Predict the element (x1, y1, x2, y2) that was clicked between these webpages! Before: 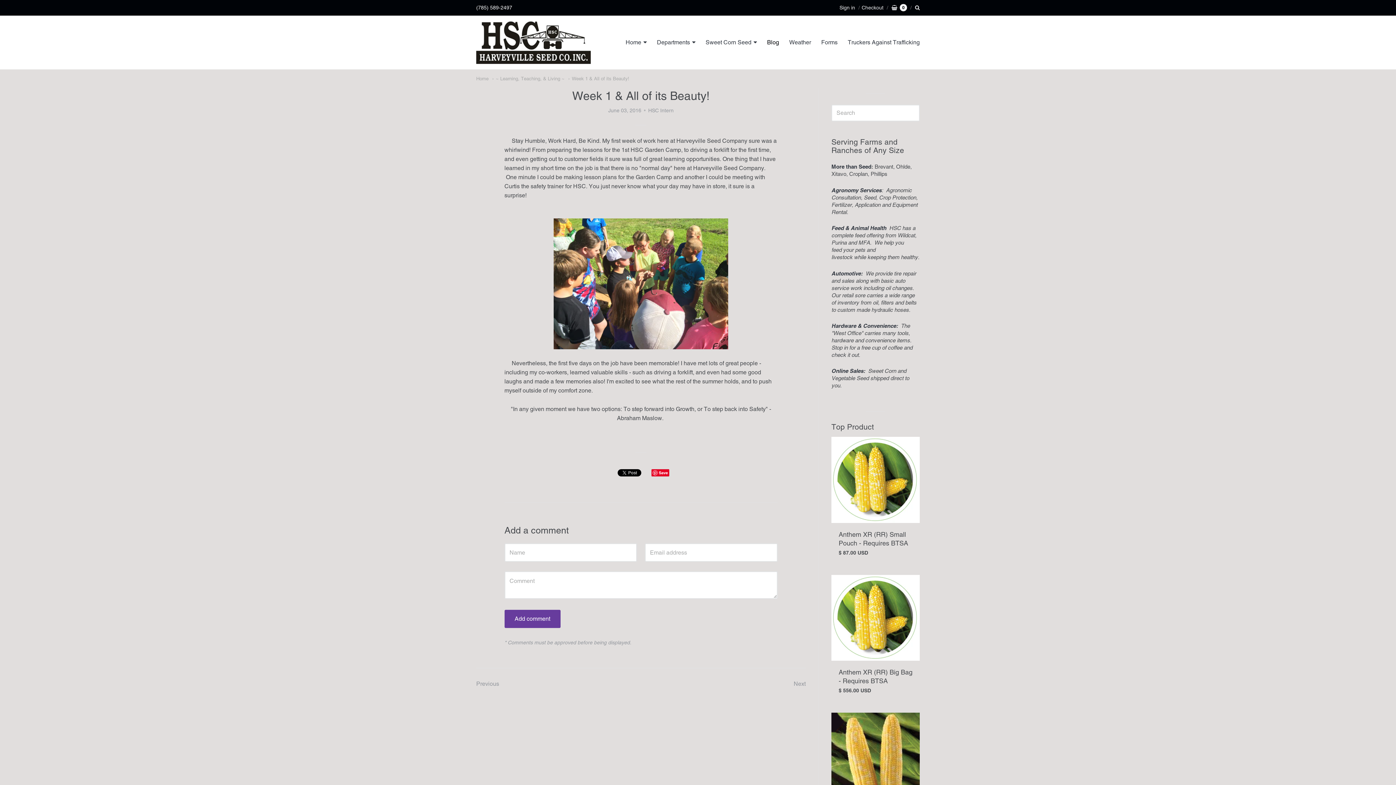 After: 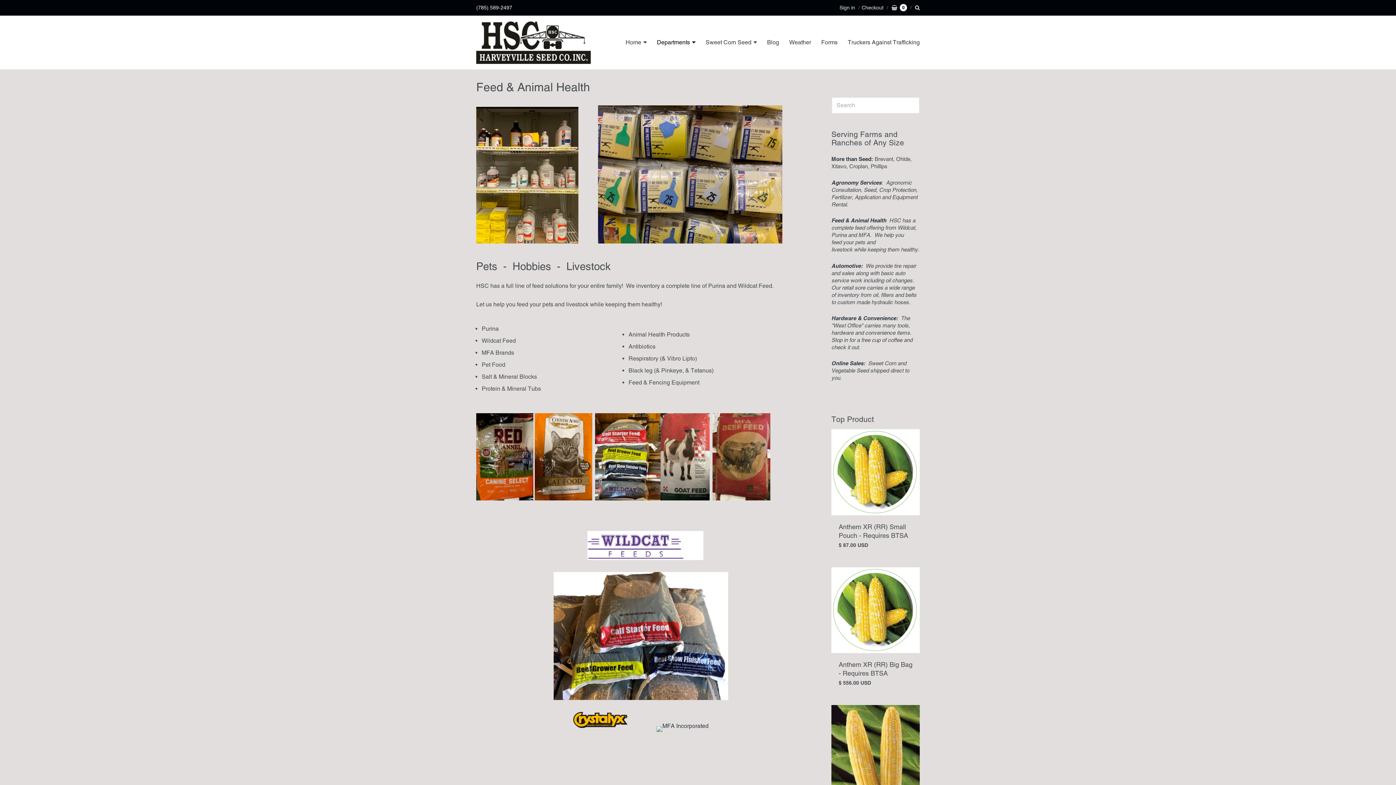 Action: label: Feed & Animal Health bbox: (831, 225, 886, 231)